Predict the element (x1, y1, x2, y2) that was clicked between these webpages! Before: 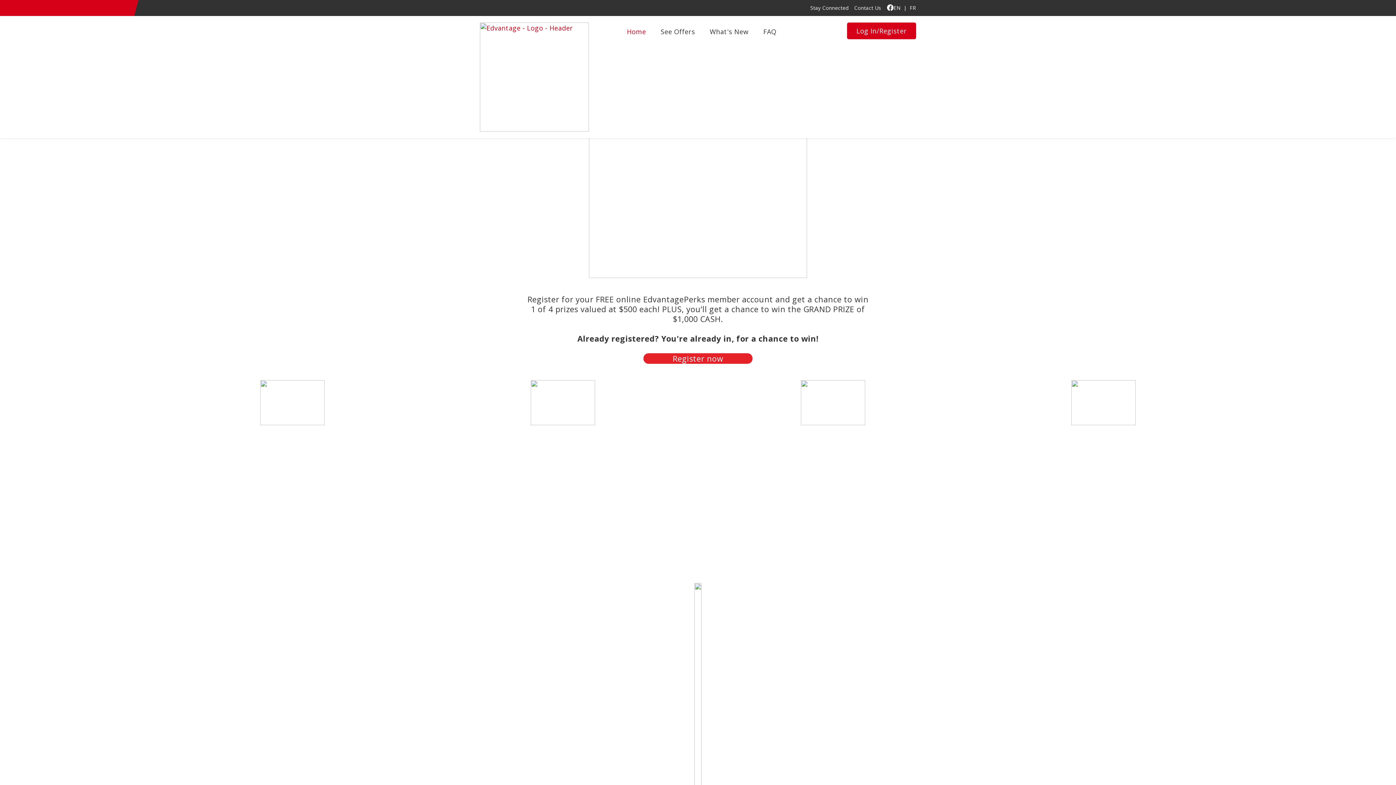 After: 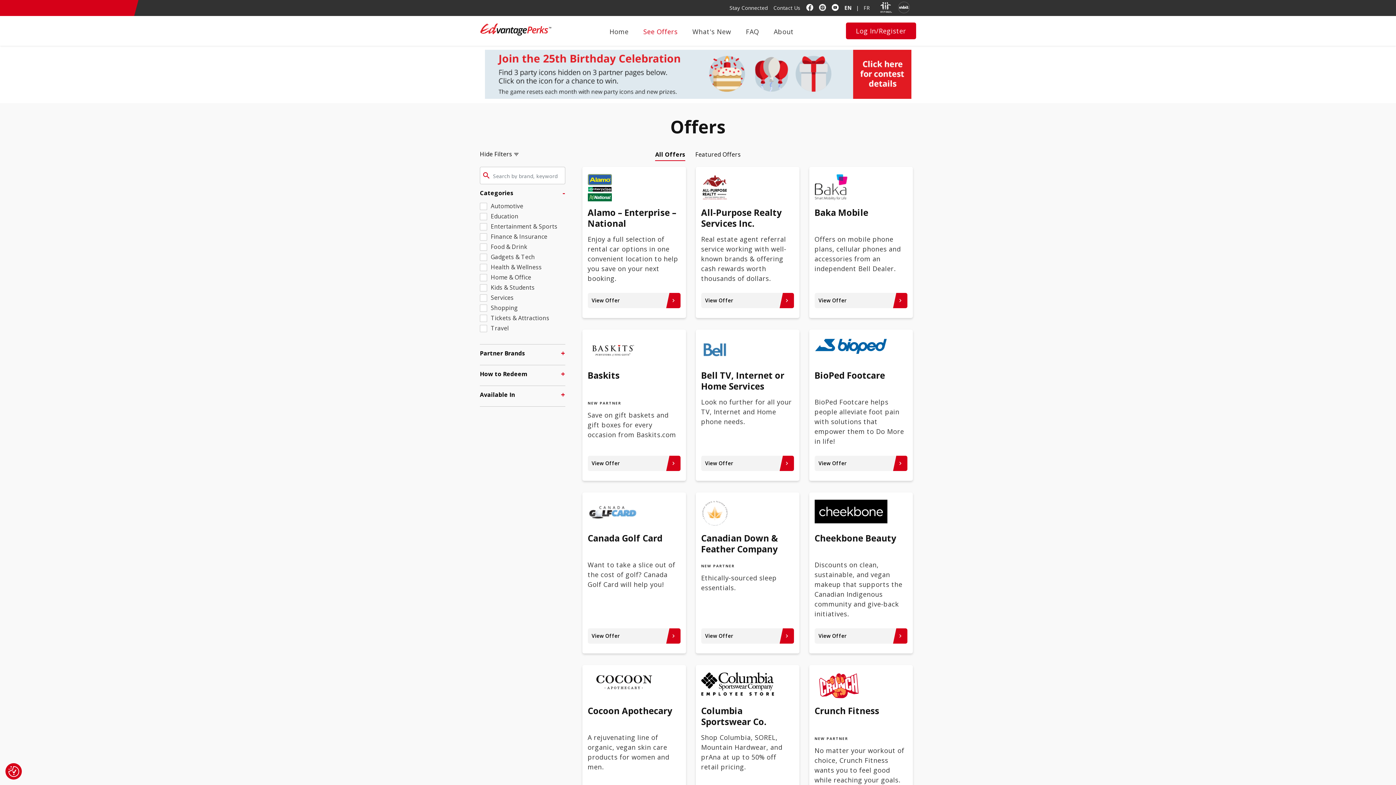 Action: label: See Offers bbox: (660, 27, 695, 36)